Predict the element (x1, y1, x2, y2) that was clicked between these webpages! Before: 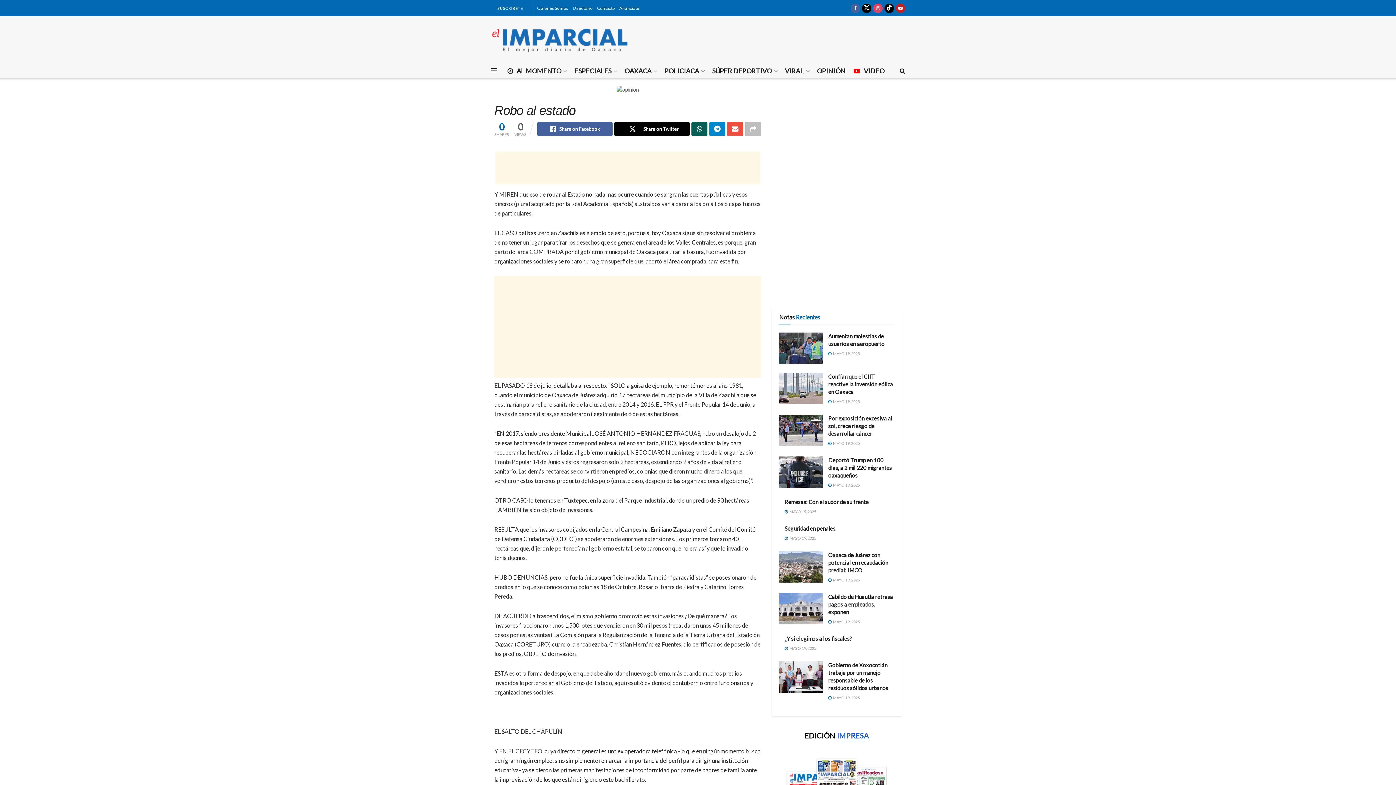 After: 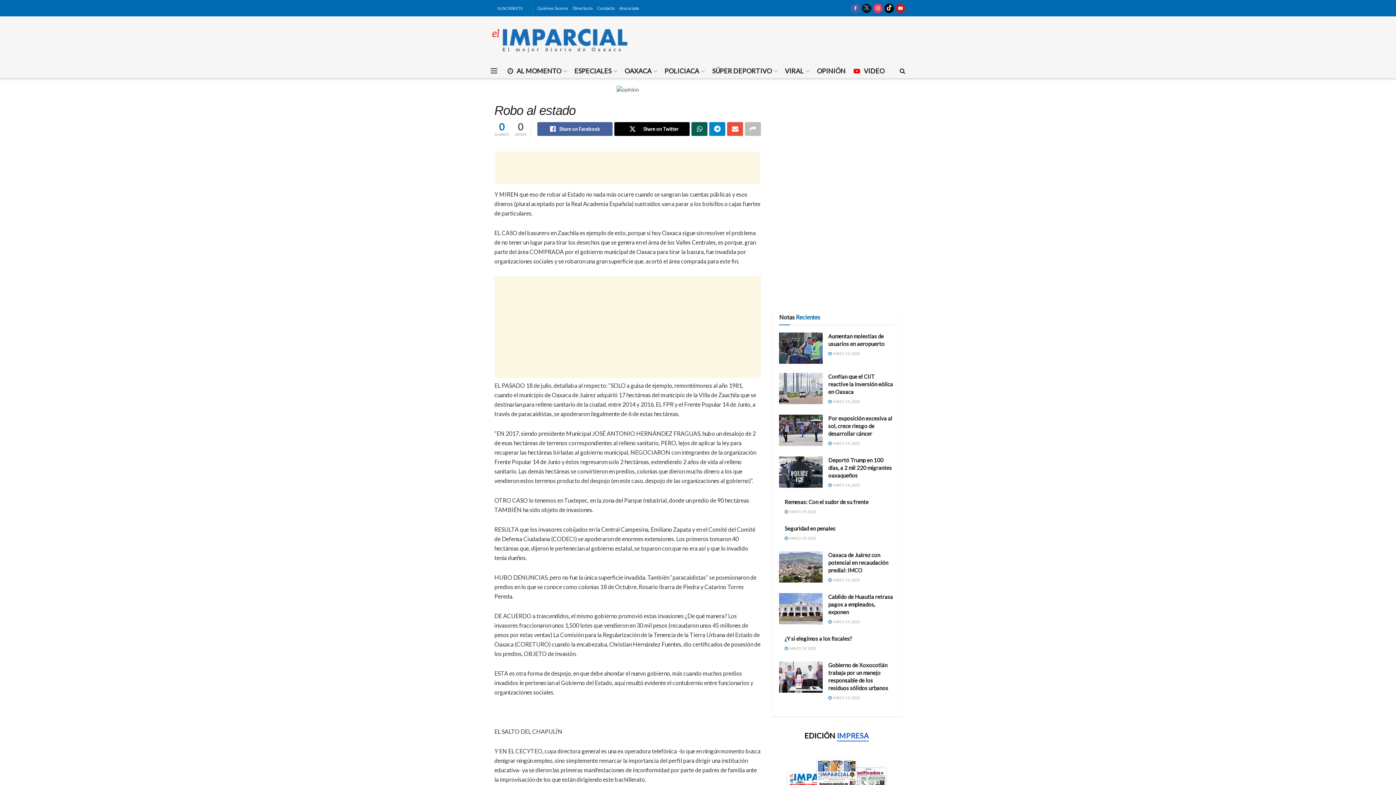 Action: bbox: (862, 0, 871, 16) label: Find us on Twitter